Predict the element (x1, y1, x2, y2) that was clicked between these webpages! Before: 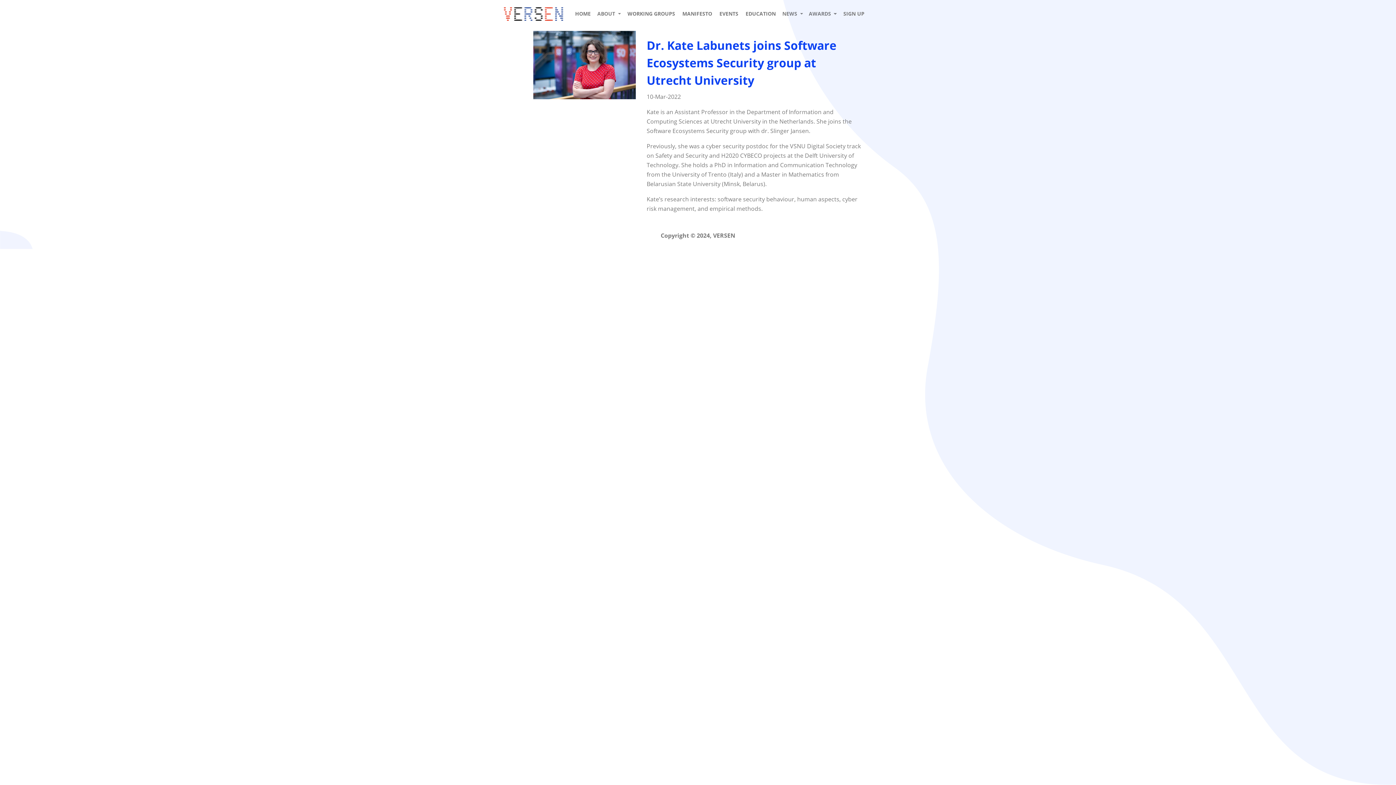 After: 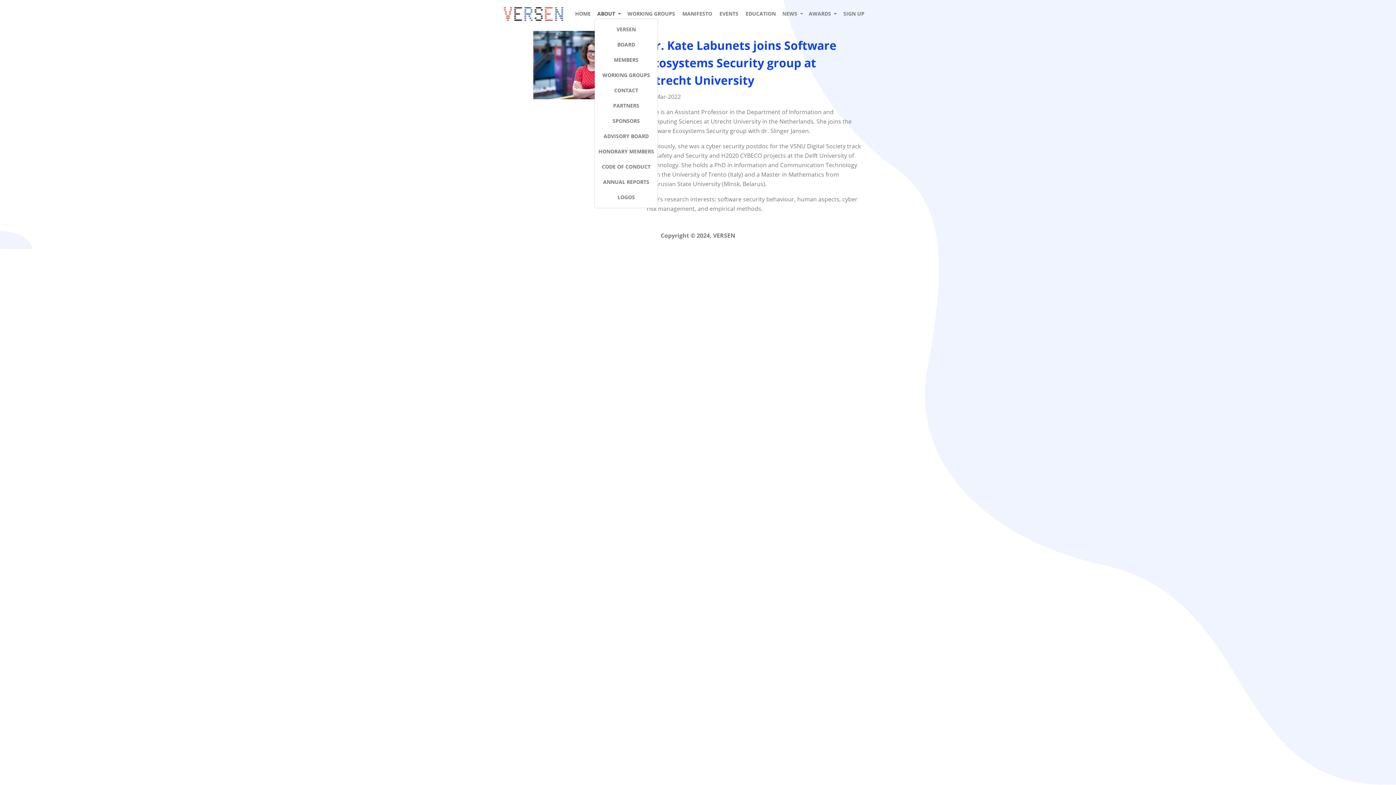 Action: label: ABOUT  bbox: (594, 6, 623, 21)